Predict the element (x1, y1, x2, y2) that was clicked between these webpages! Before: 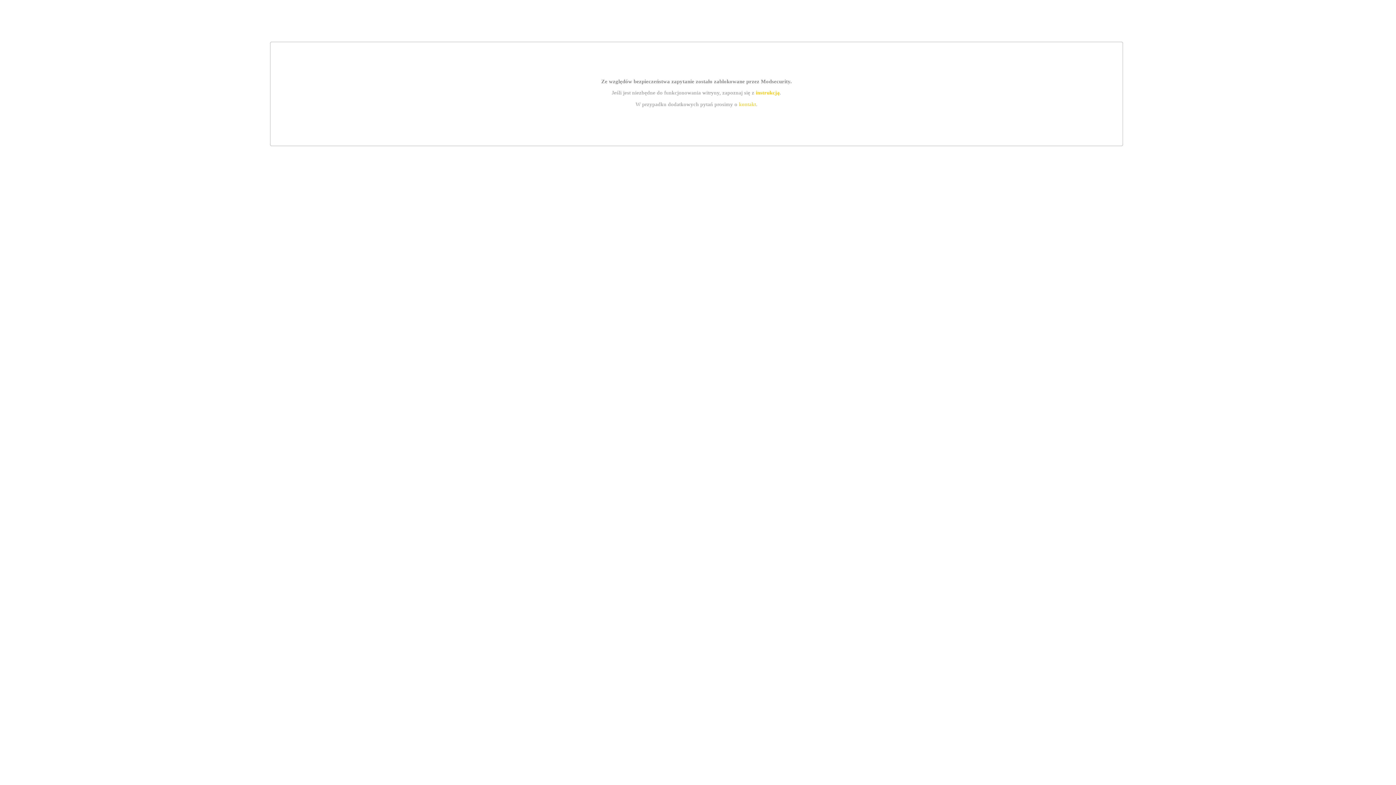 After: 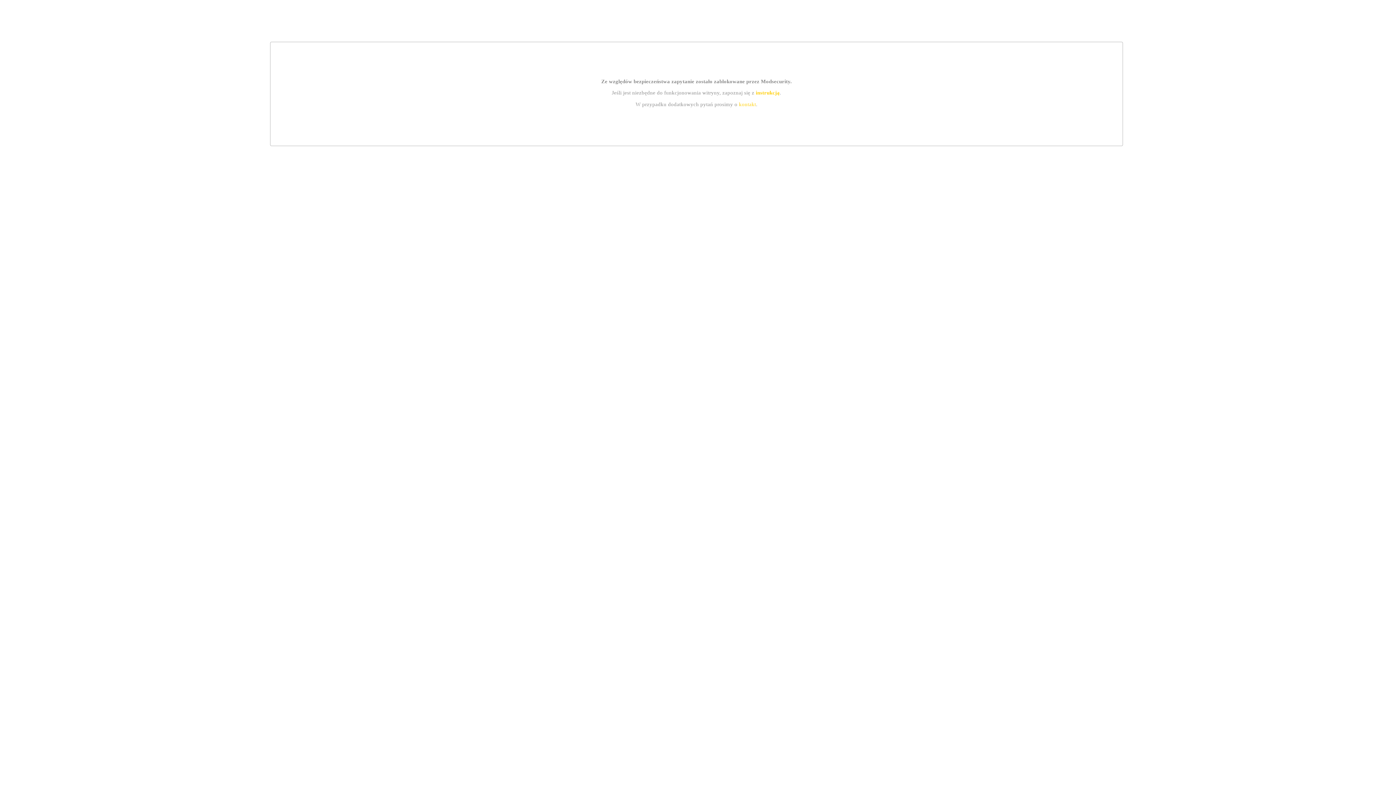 Action: bbox: (739, 101, 756, 107) label: kontakt